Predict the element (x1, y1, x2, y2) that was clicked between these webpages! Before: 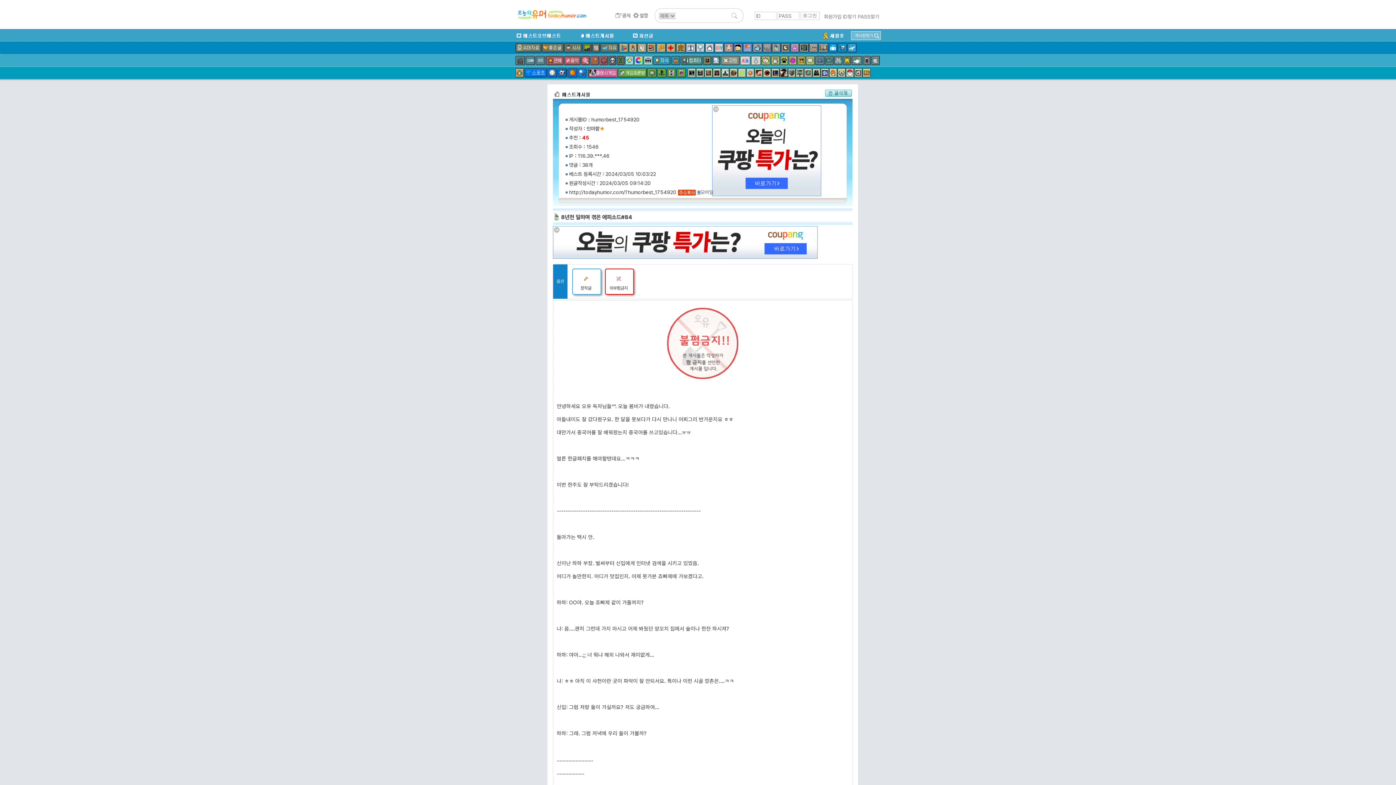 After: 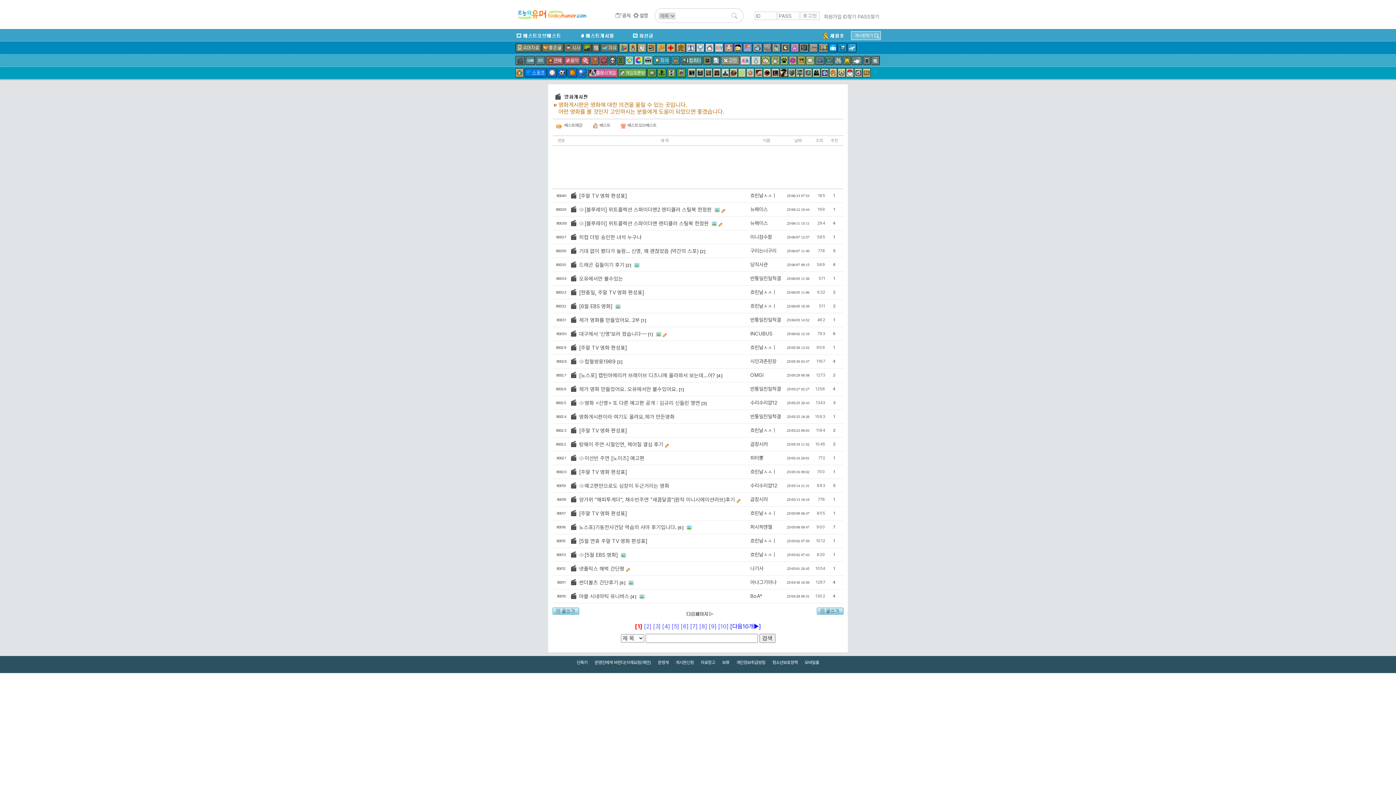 Action: bbox: (515, 56, 524, 65)